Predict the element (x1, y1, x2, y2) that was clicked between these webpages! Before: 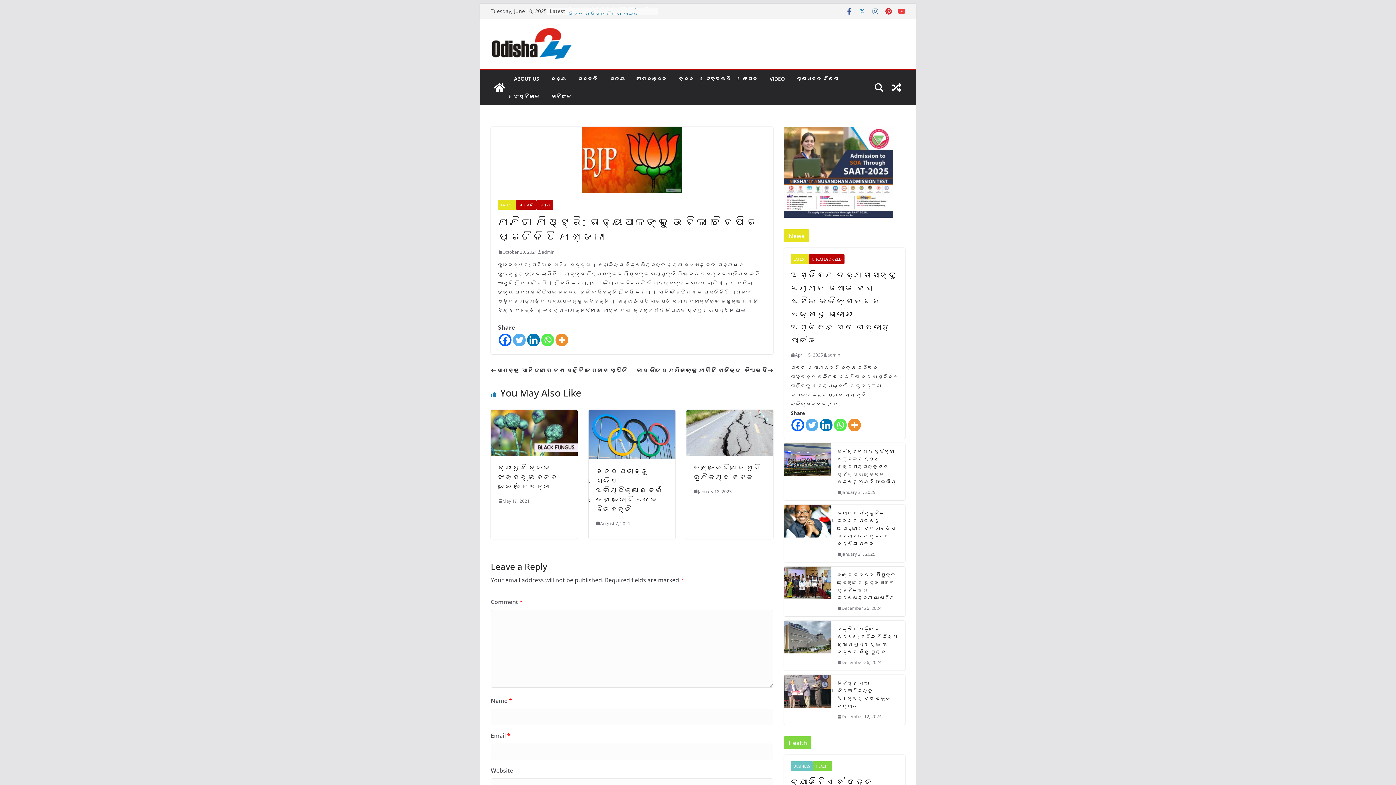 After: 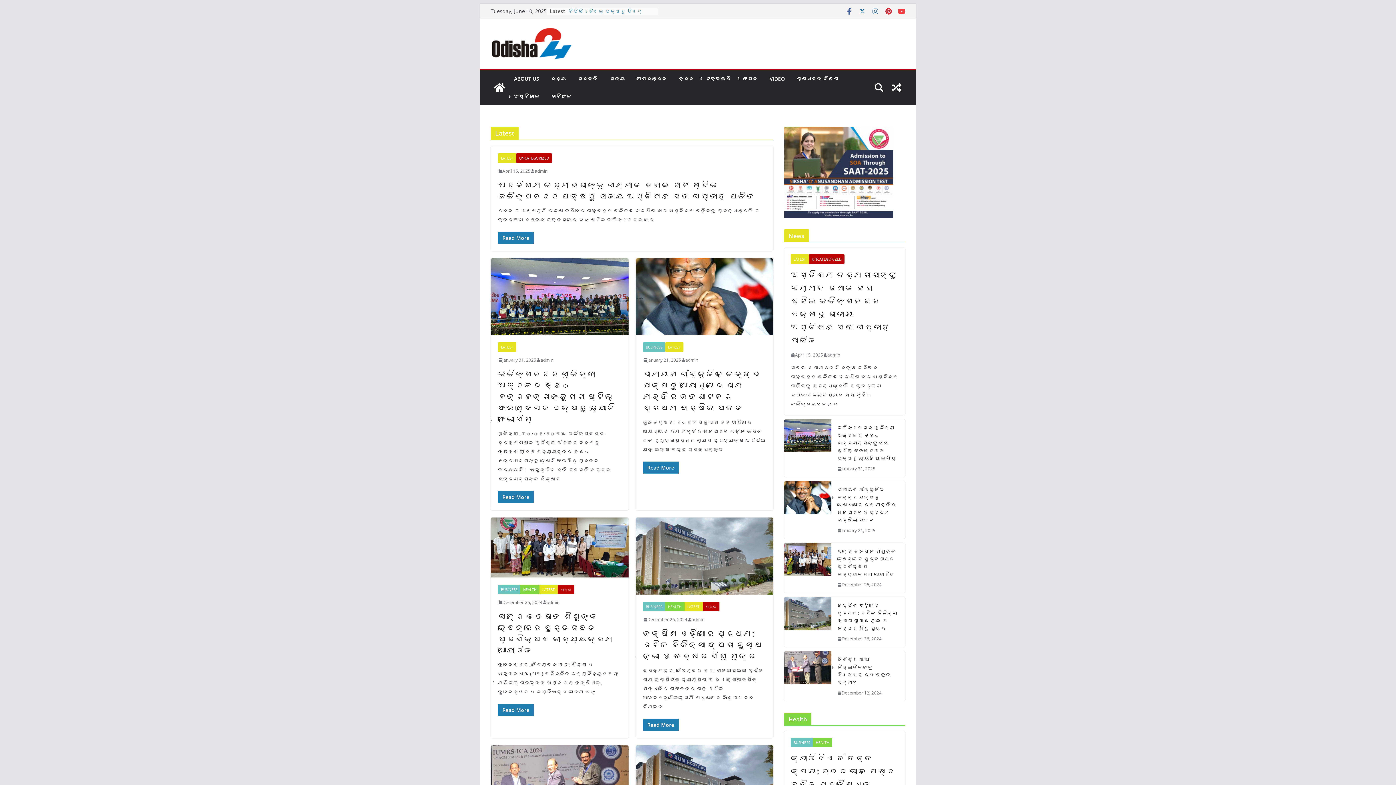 Action: label: LATEST bbox: (498, 200, 516, 209)